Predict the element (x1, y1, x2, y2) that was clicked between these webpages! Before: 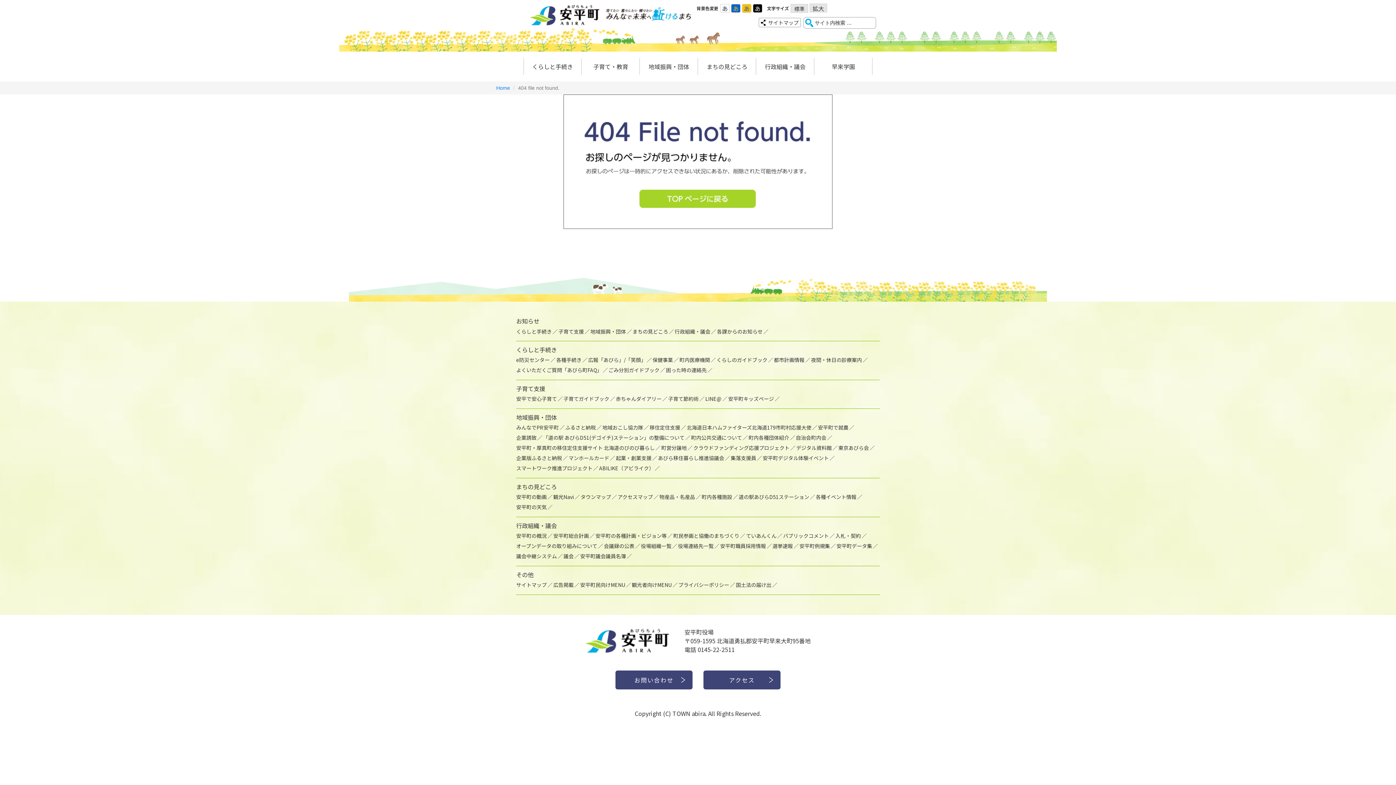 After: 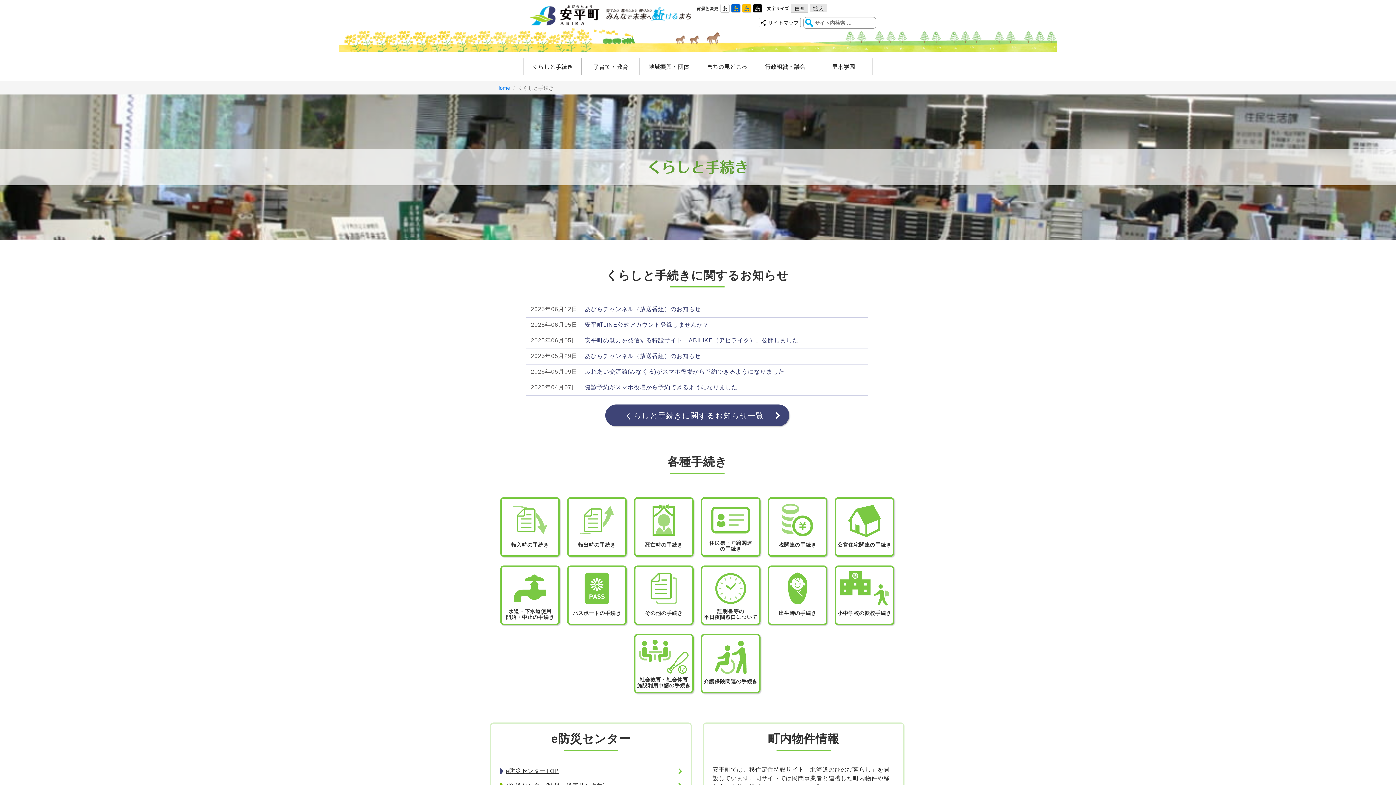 Action: bbox: (523, 58, 581, 74) label: くらしと手続き